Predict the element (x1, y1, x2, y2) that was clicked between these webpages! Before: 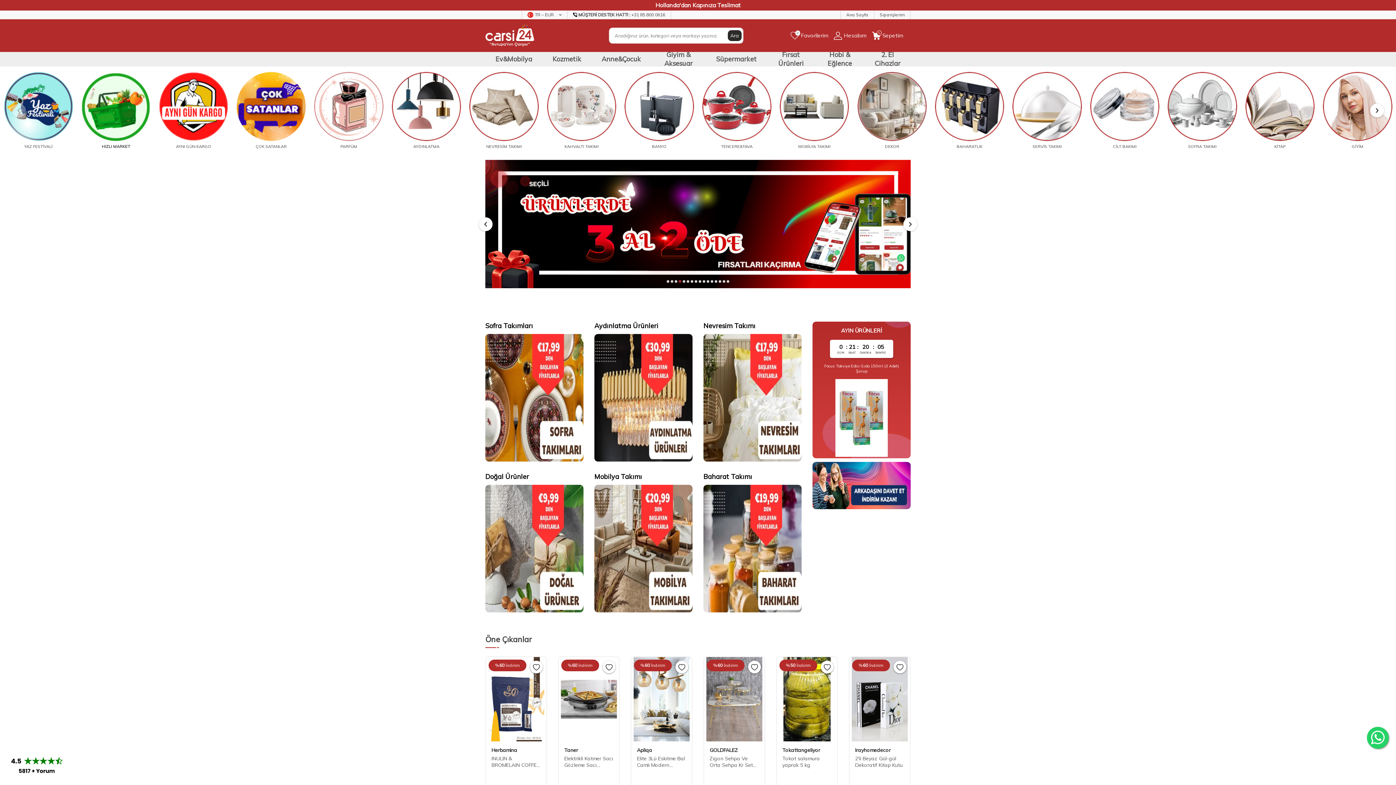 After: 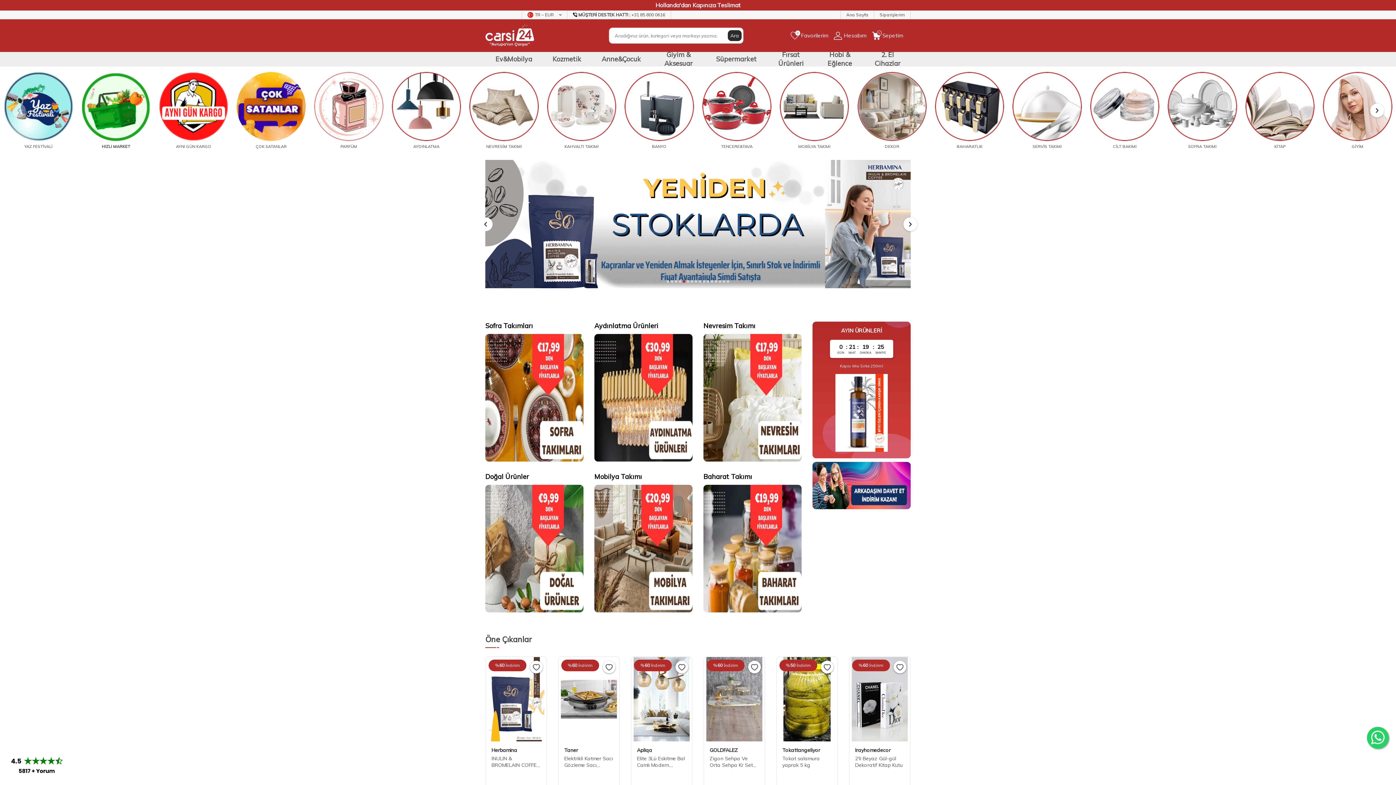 Action: label: Previous slide bbox: (478, 217, 492, 231)